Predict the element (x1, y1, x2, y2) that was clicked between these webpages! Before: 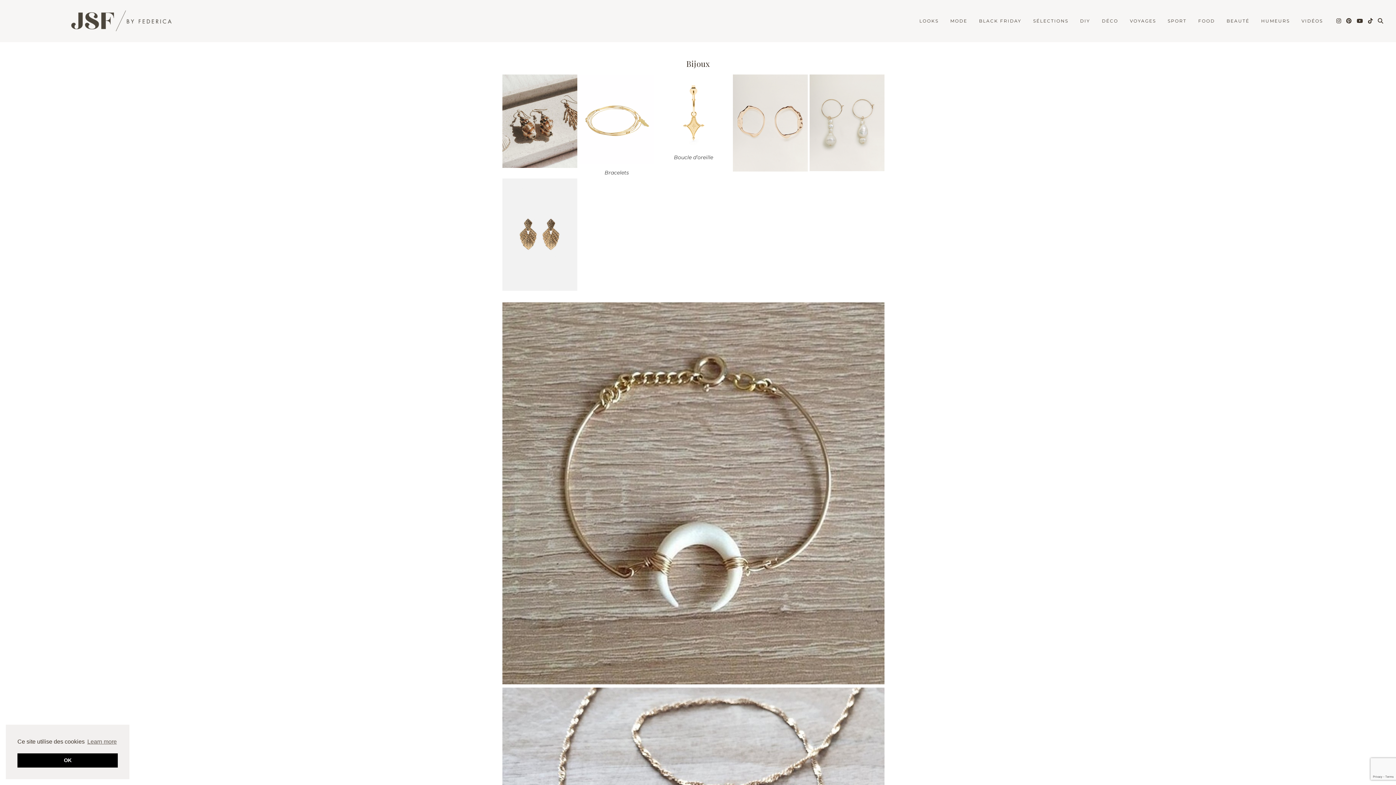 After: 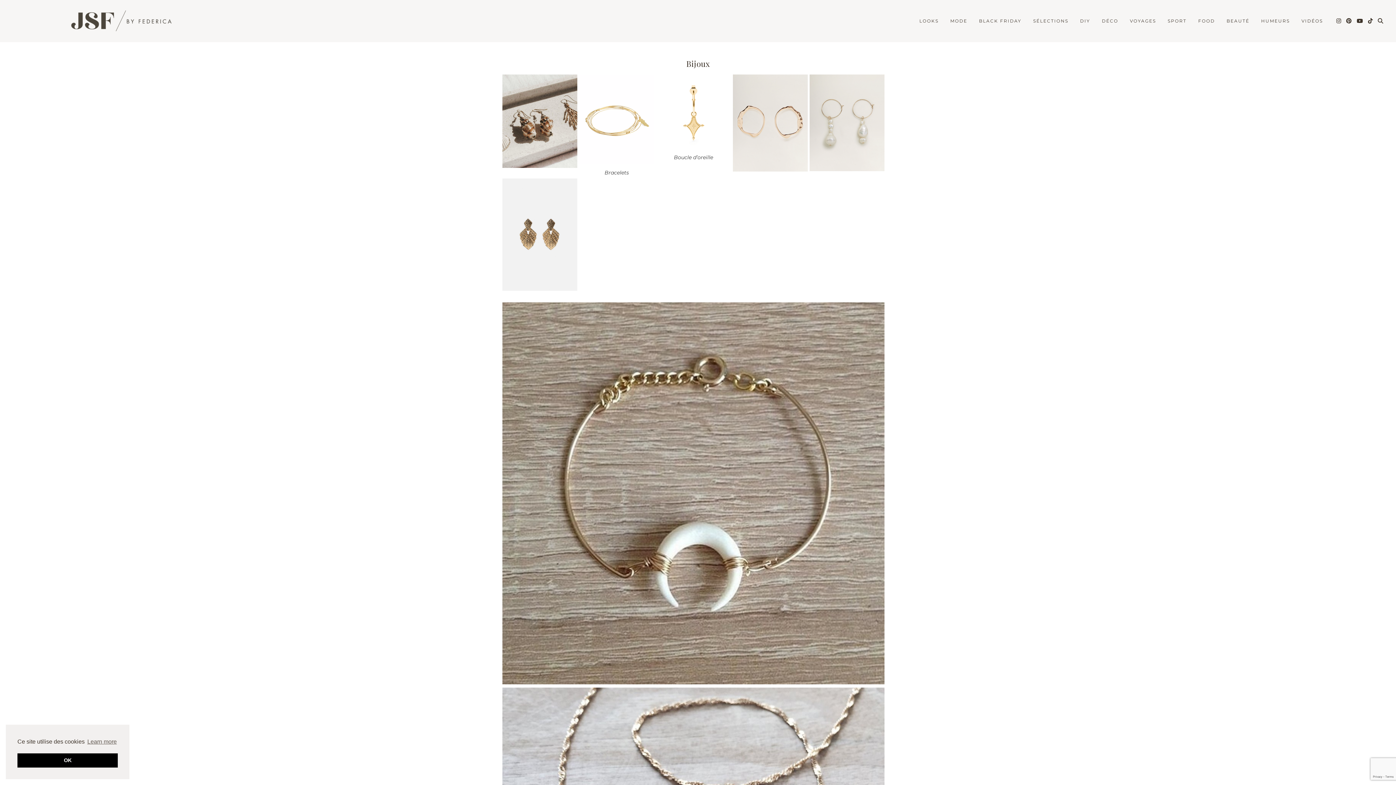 Action: bbox: (502, 286, 577, 292)